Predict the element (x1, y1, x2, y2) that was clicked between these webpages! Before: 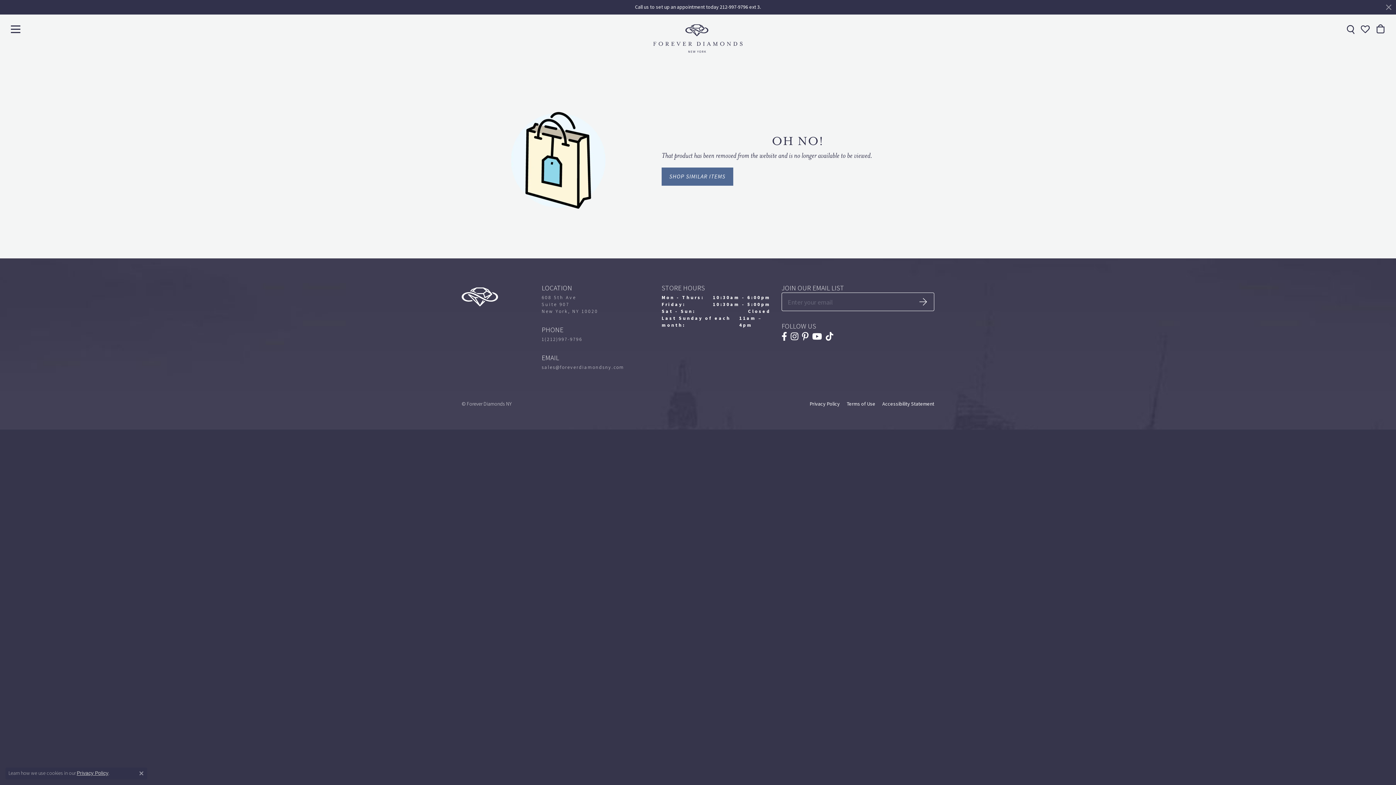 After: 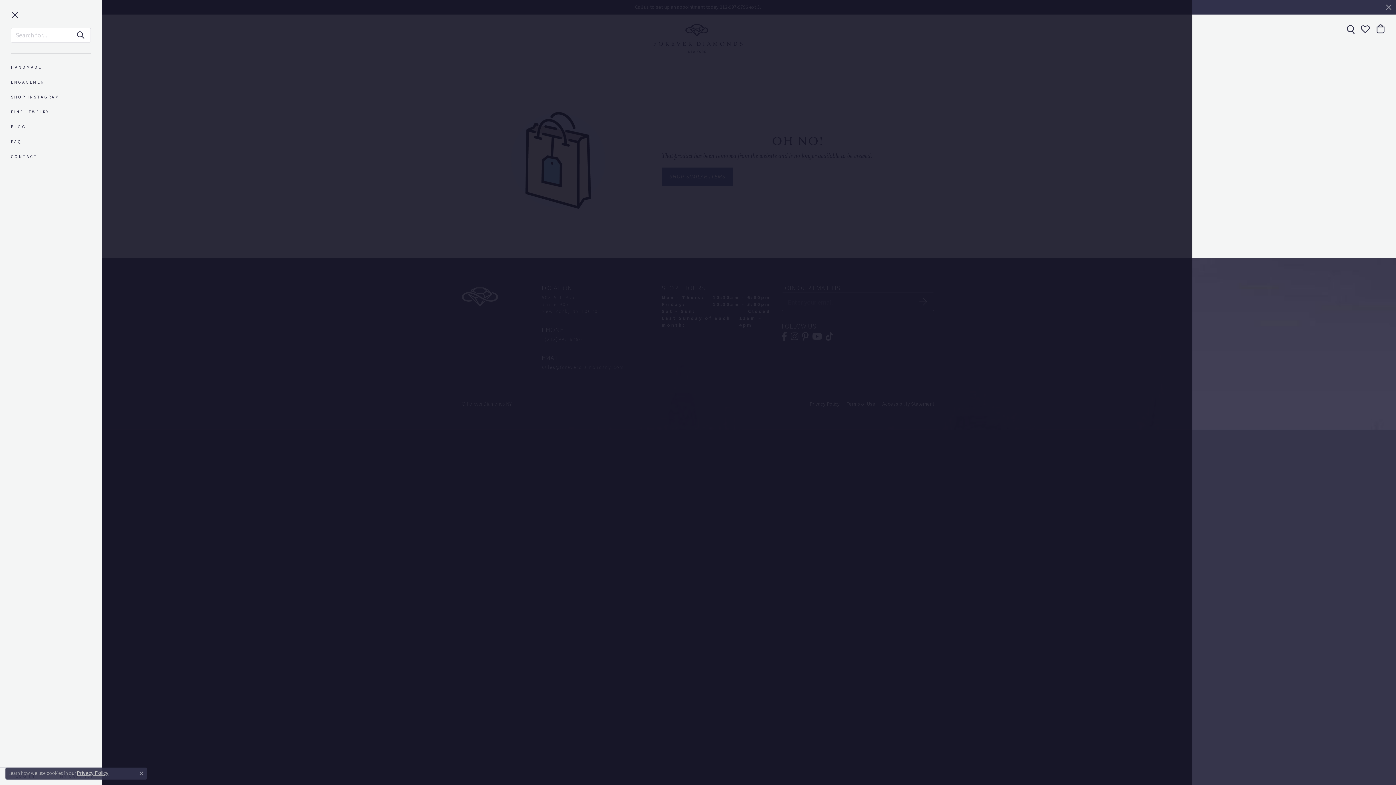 Action: bbox: (1344, 21, 1355, 36)